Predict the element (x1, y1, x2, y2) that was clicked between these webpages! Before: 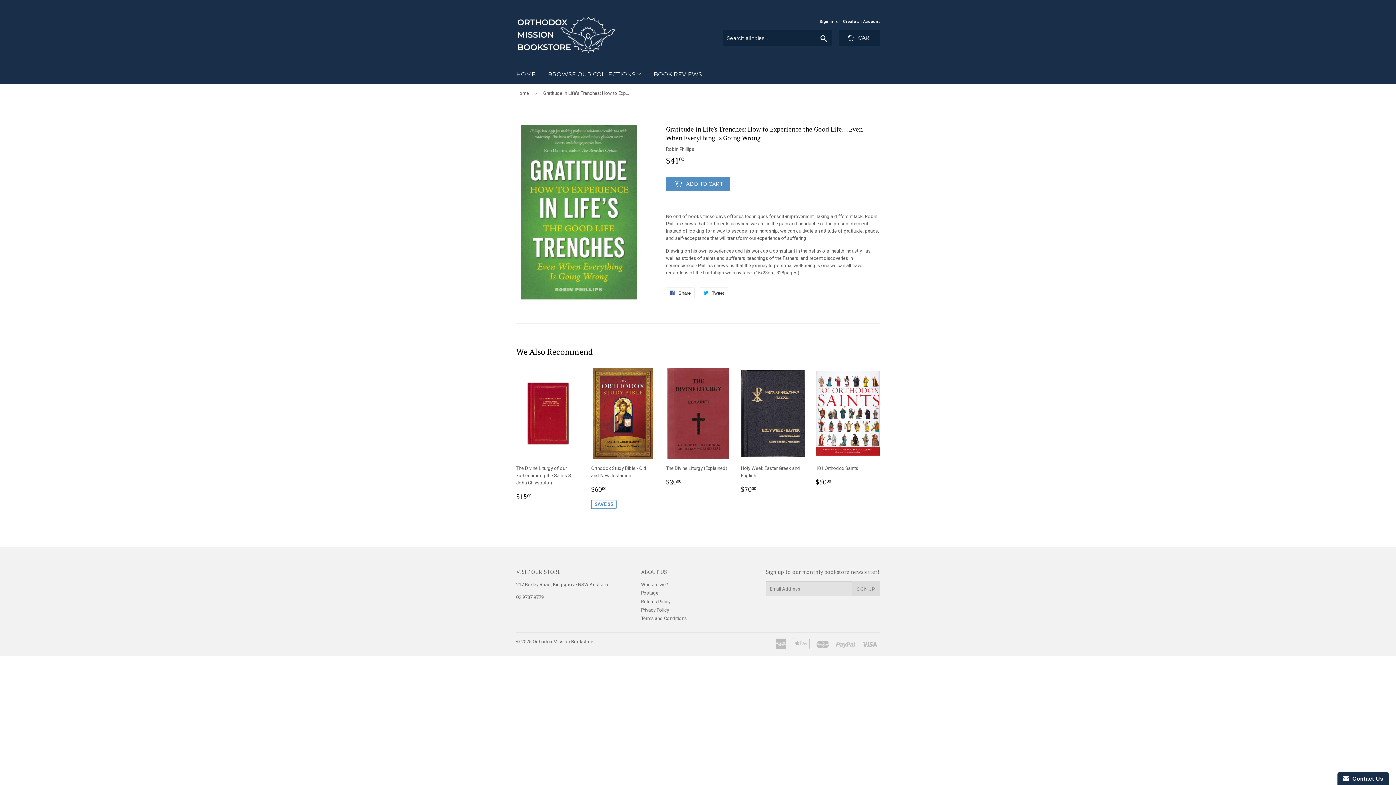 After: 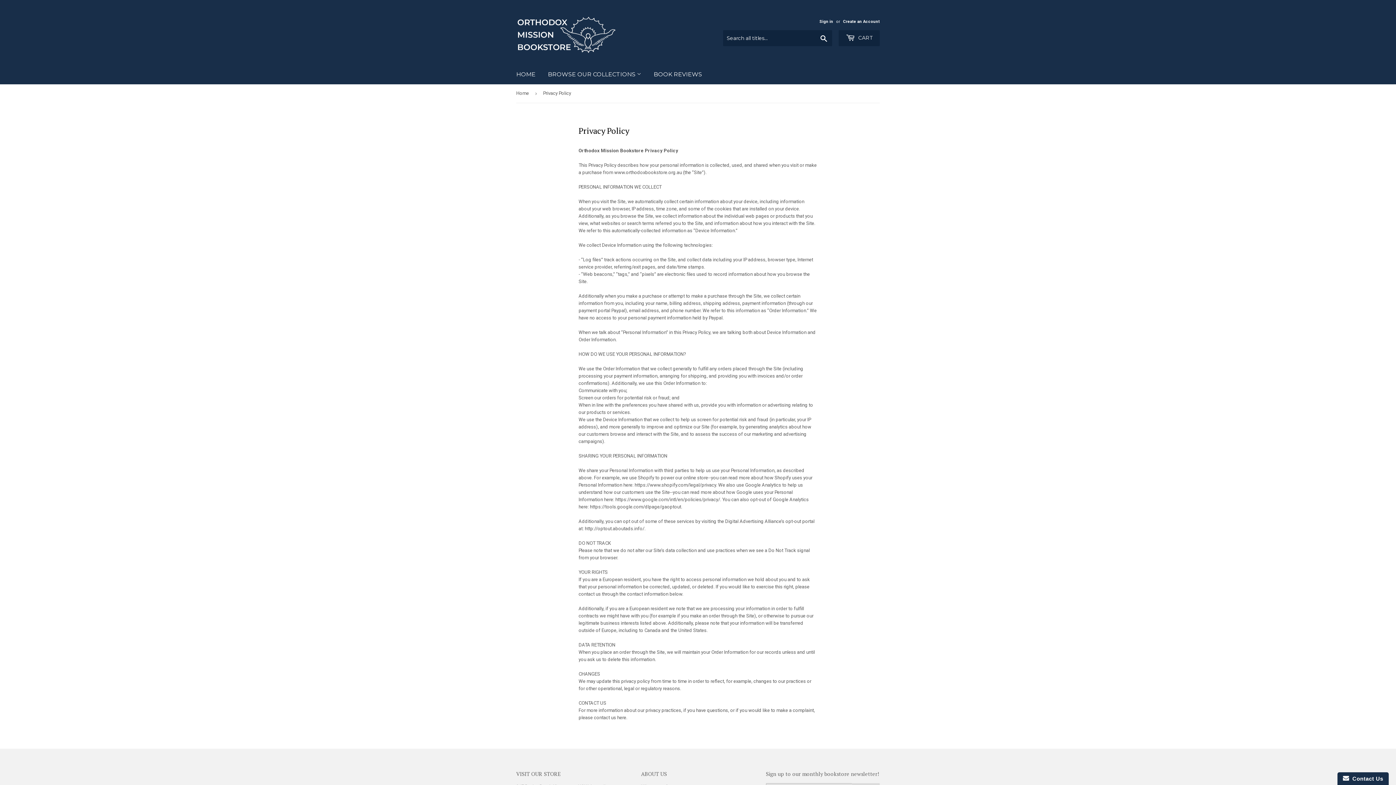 Action: bbox: (641, 607, 669, 613) label: Privacy Policy